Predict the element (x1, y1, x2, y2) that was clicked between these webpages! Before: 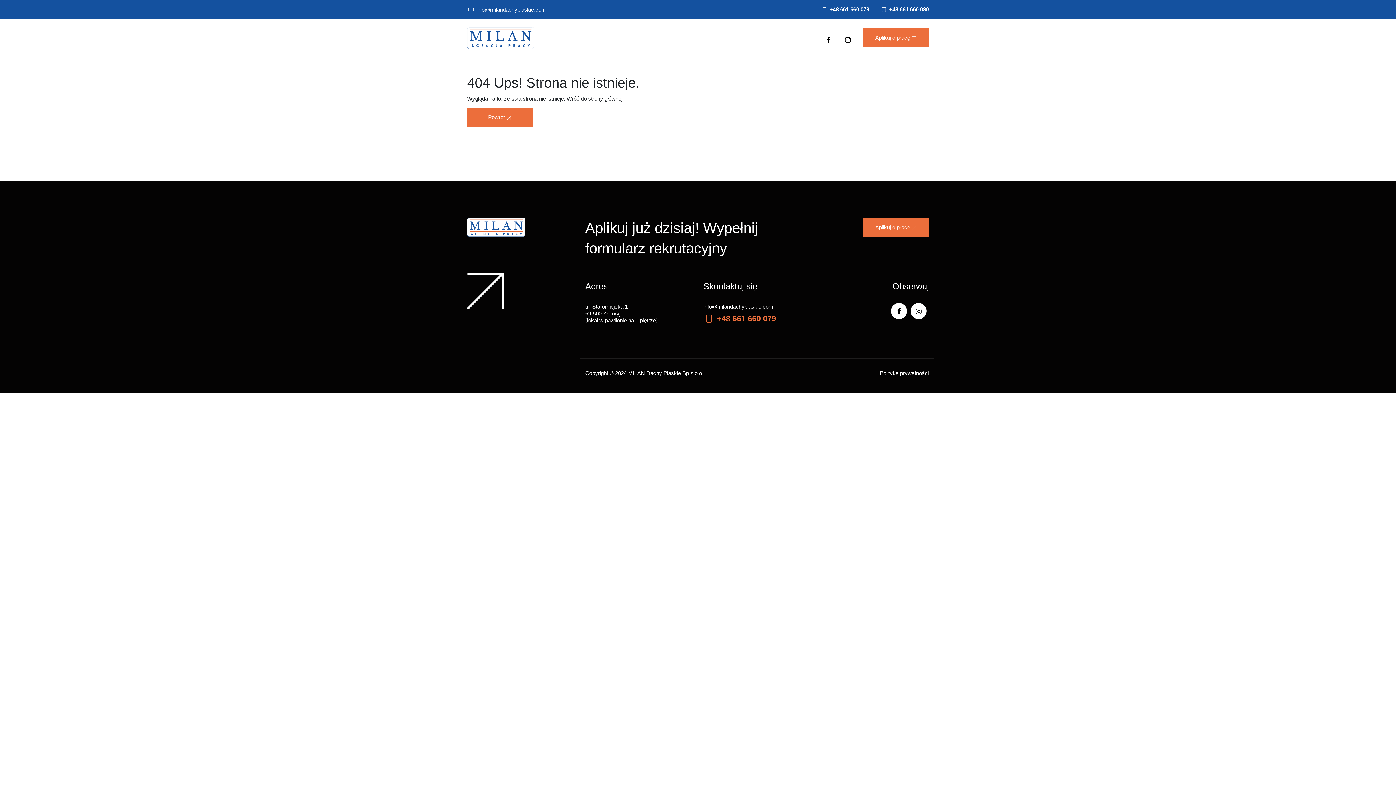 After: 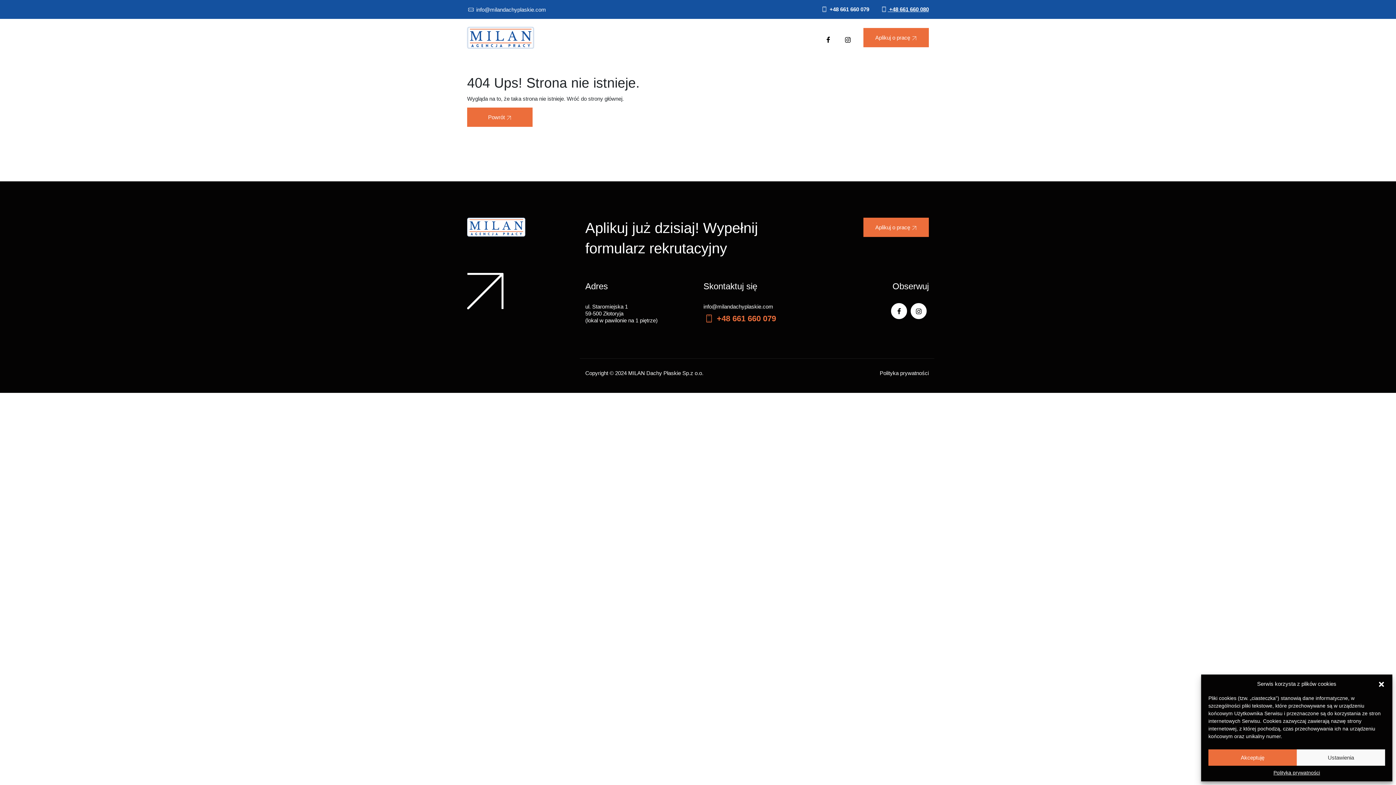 Action: label:  +48 661 660 080 bbox: (880, 6, 929, 12)